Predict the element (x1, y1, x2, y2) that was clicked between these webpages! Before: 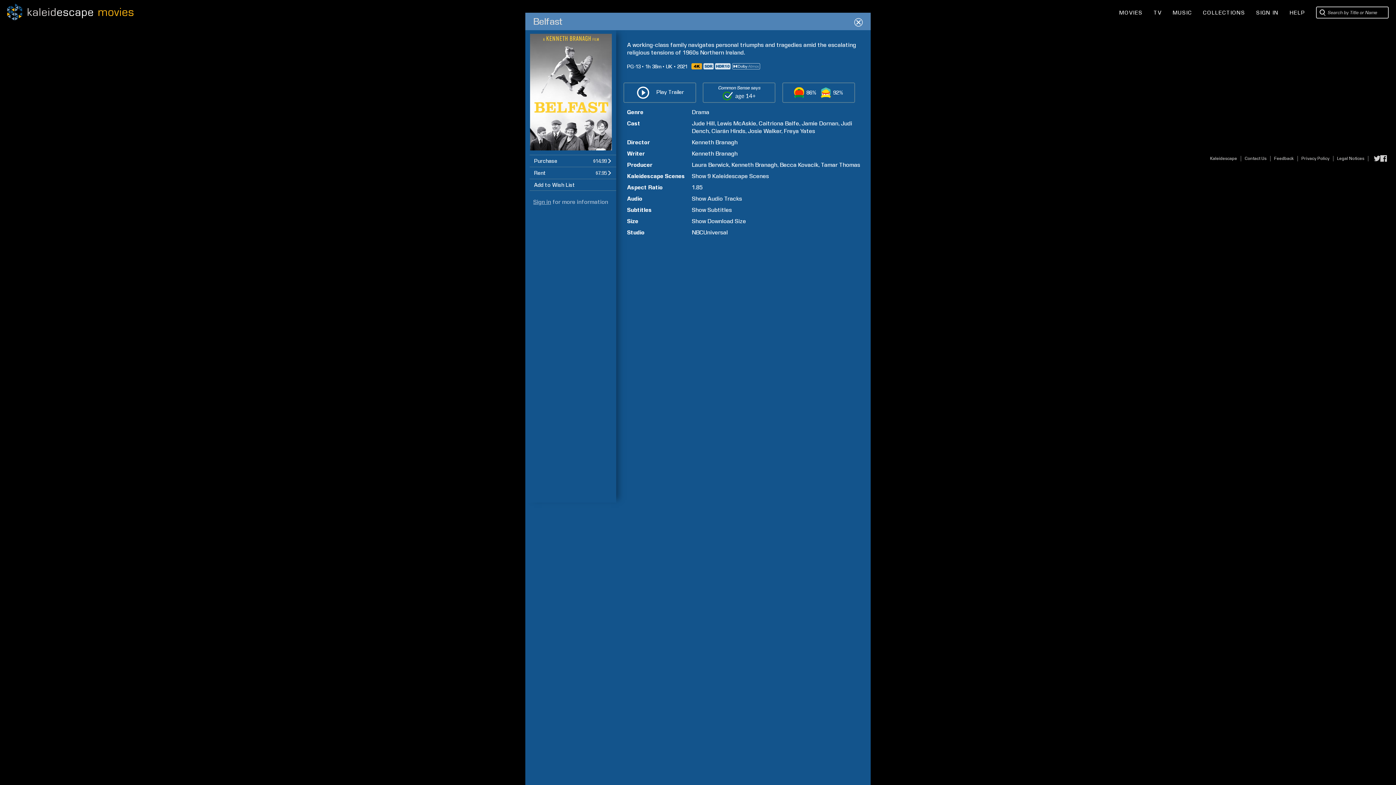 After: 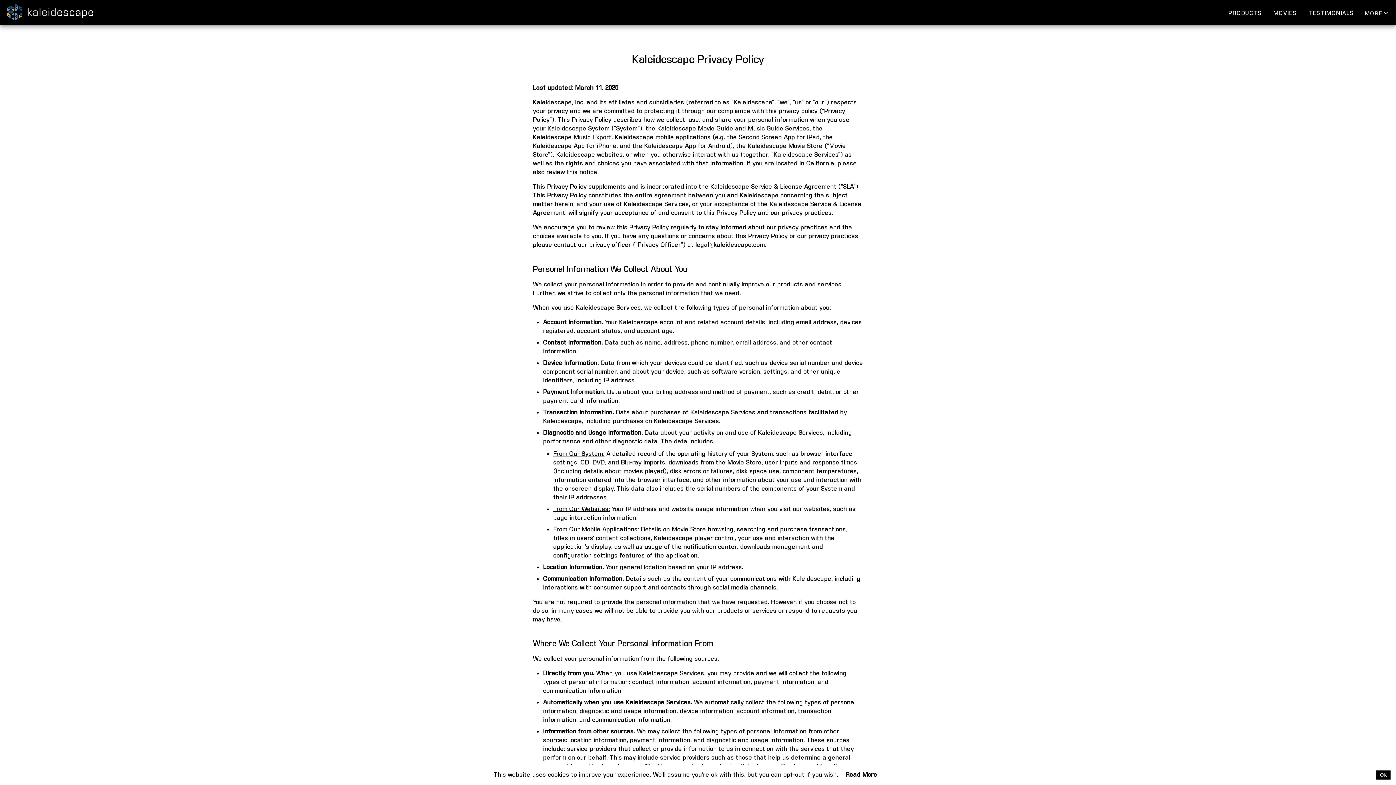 Action: label: Privacy Policy bbox: (1301, 156, 1329, 161)